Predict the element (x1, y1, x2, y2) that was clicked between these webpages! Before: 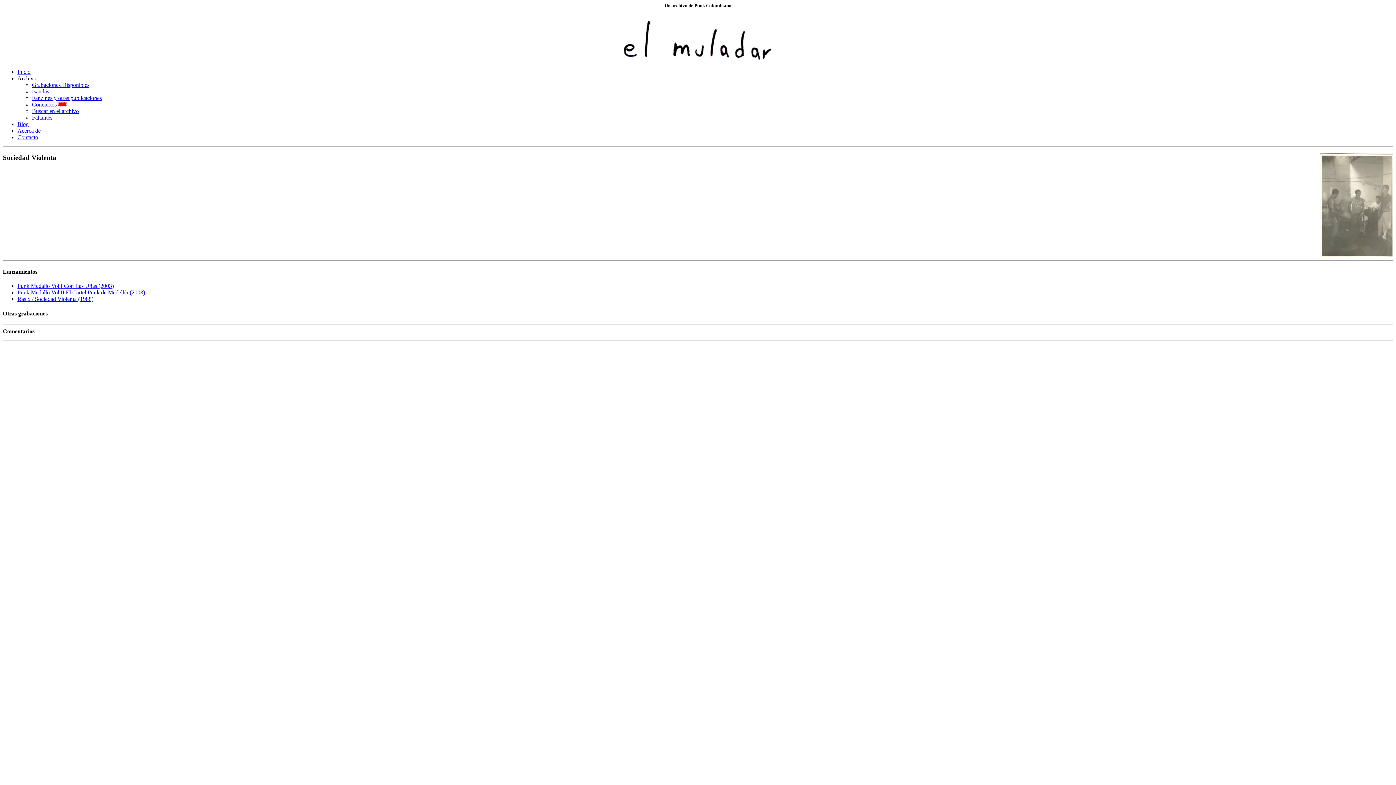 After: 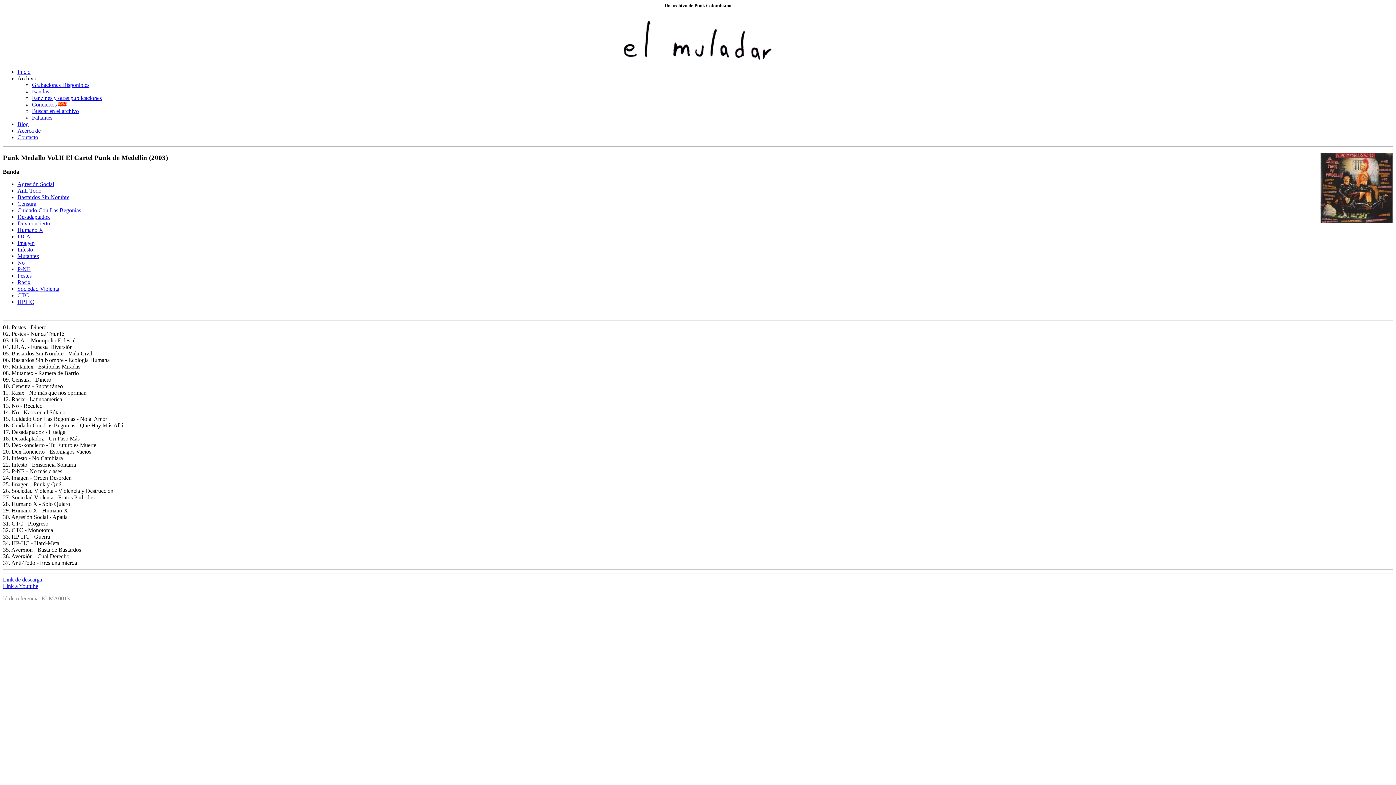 Action: label: Punk Medallo Vol.II El Cartel Punk de Medellín (2003) bbox: (17, 289, 145, 295)